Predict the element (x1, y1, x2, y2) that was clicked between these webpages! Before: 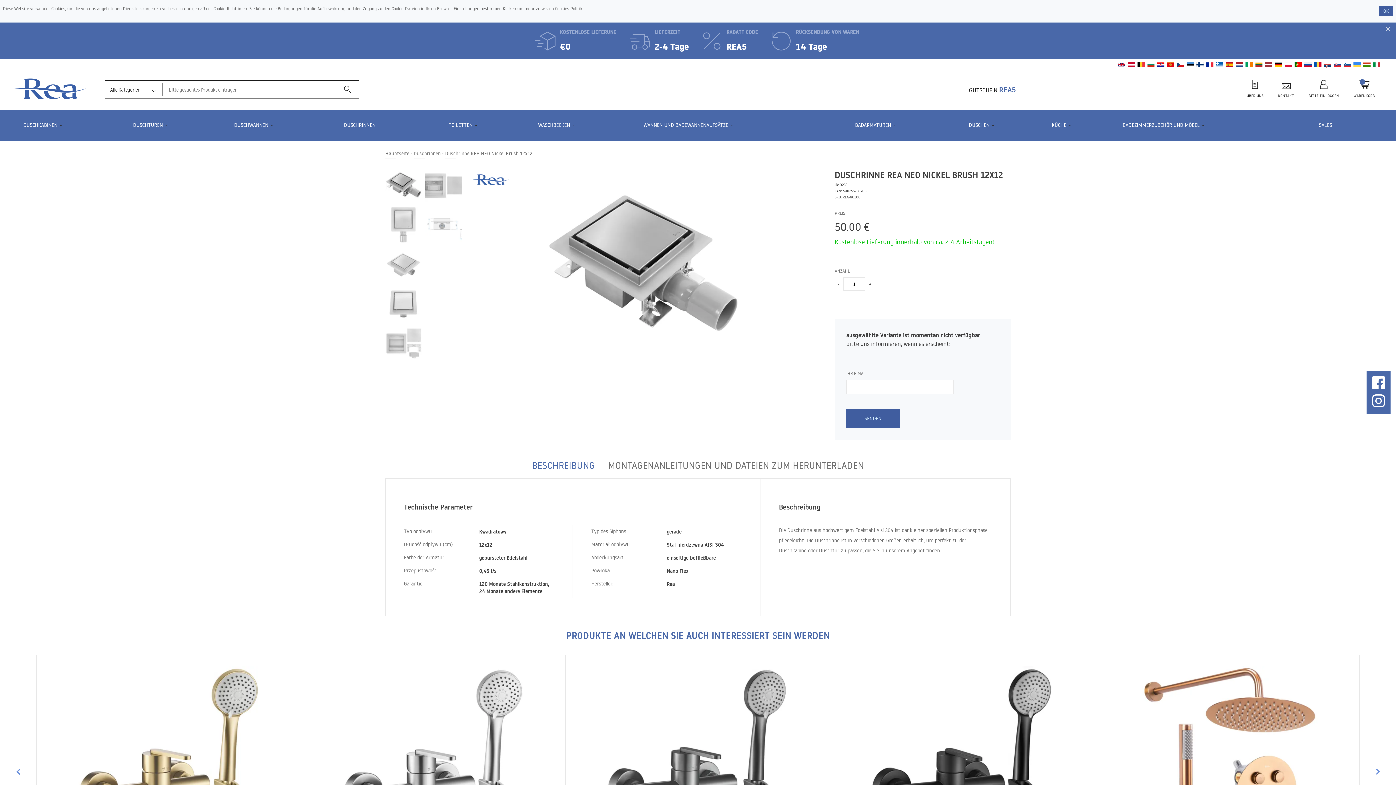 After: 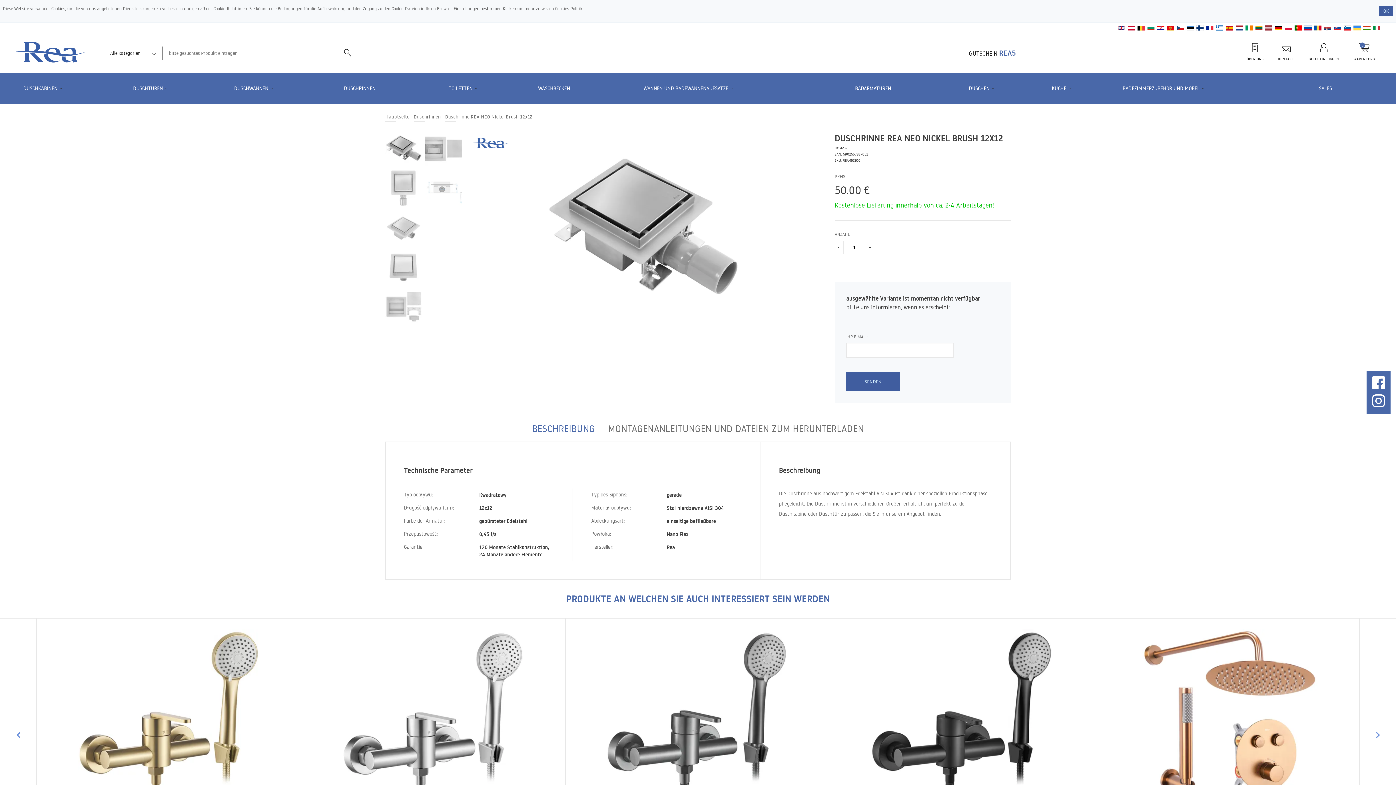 Action: bbox: (1381, 24, 1394, 34)